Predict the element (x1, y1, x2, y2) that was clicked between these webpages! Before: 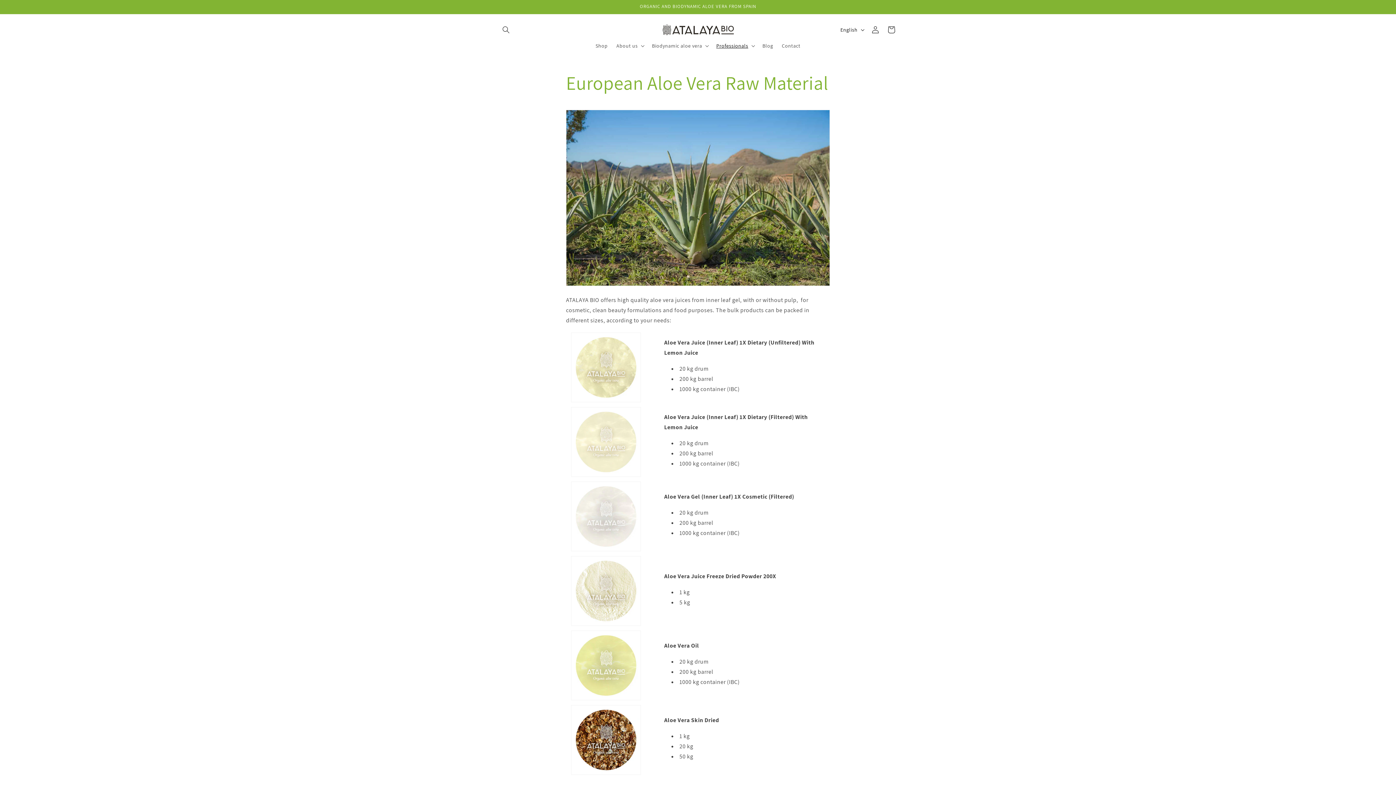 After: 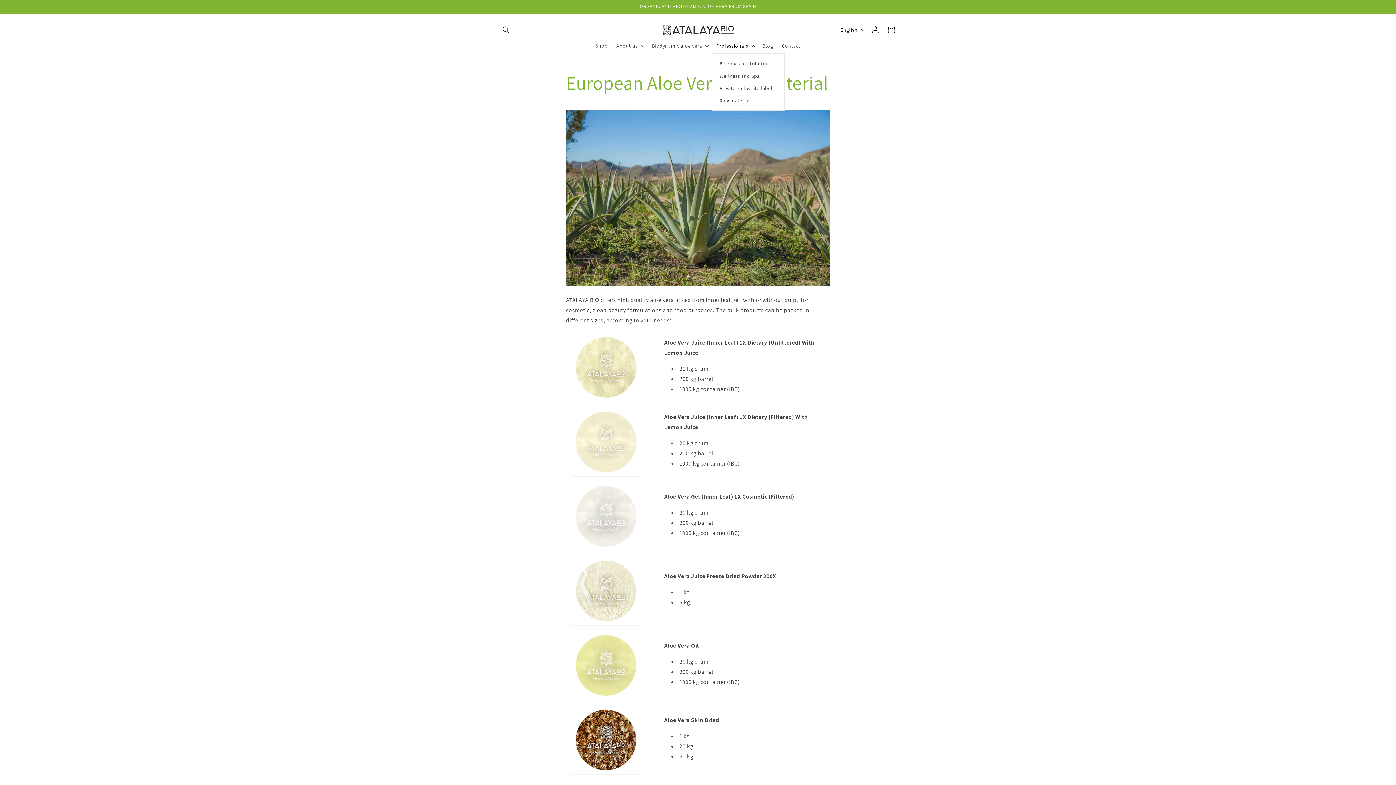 Action: label: Professionals bbox: (712, 38, 758, 53)